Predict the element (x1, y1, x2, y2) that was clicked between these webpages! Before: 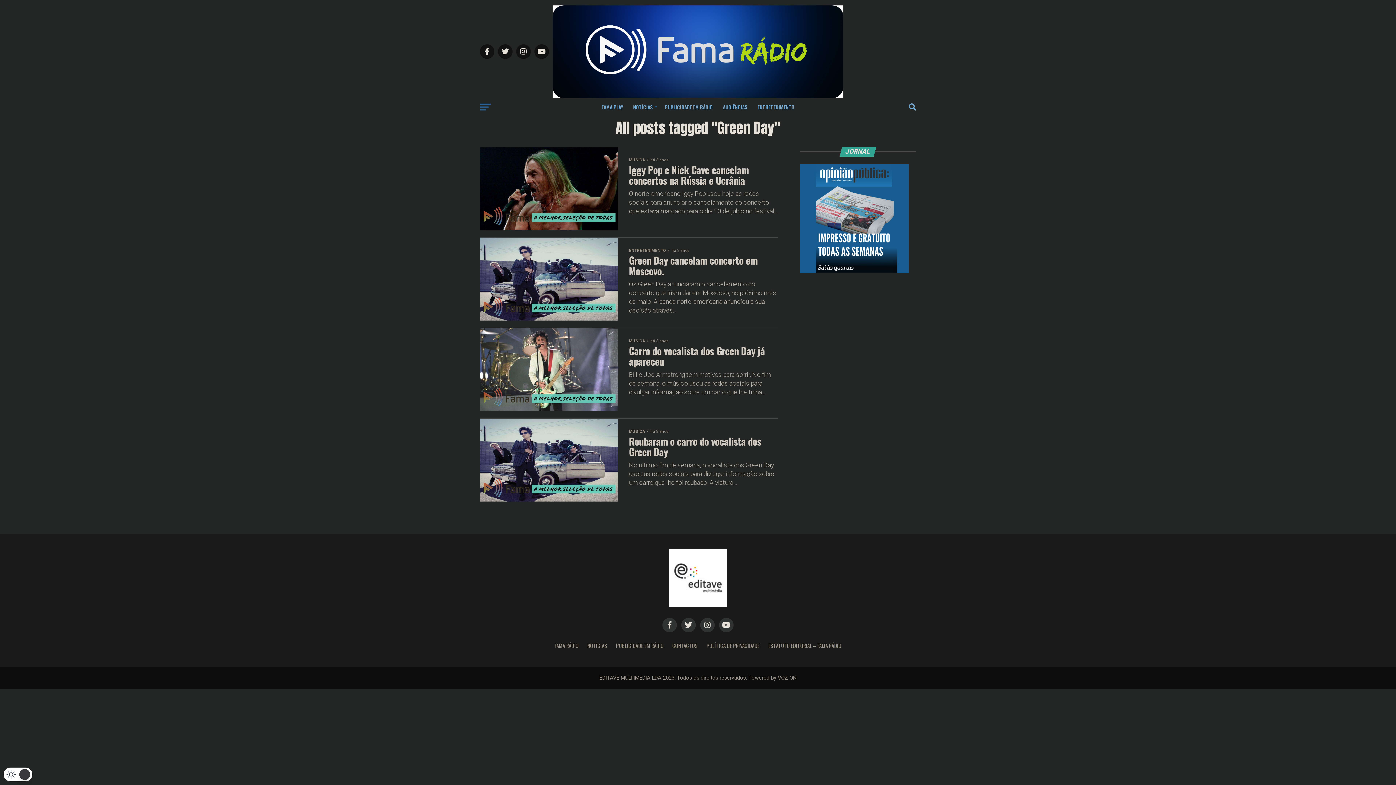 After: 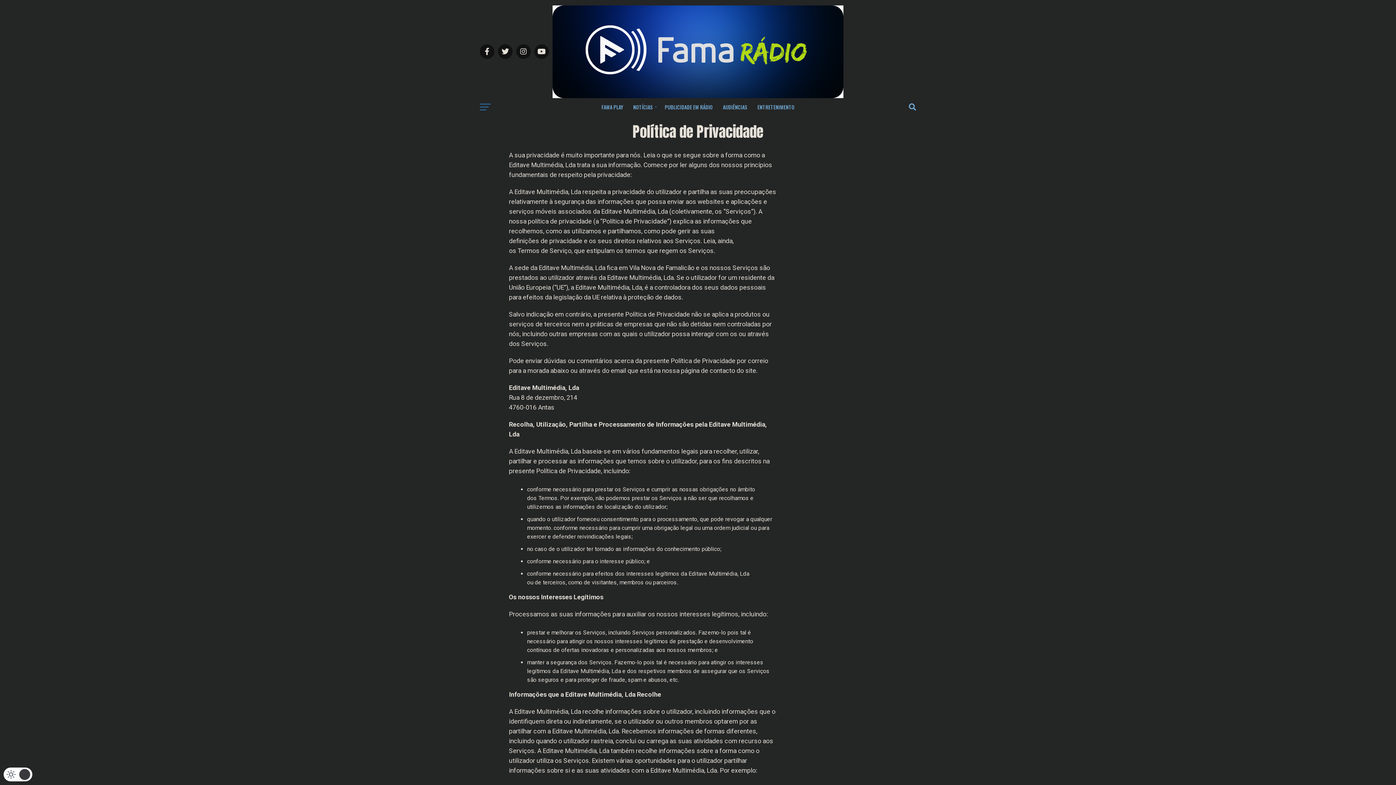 Action: bbox: (706, 642, 759, 649) label: POLÍTICA DE PRIVACIDADE